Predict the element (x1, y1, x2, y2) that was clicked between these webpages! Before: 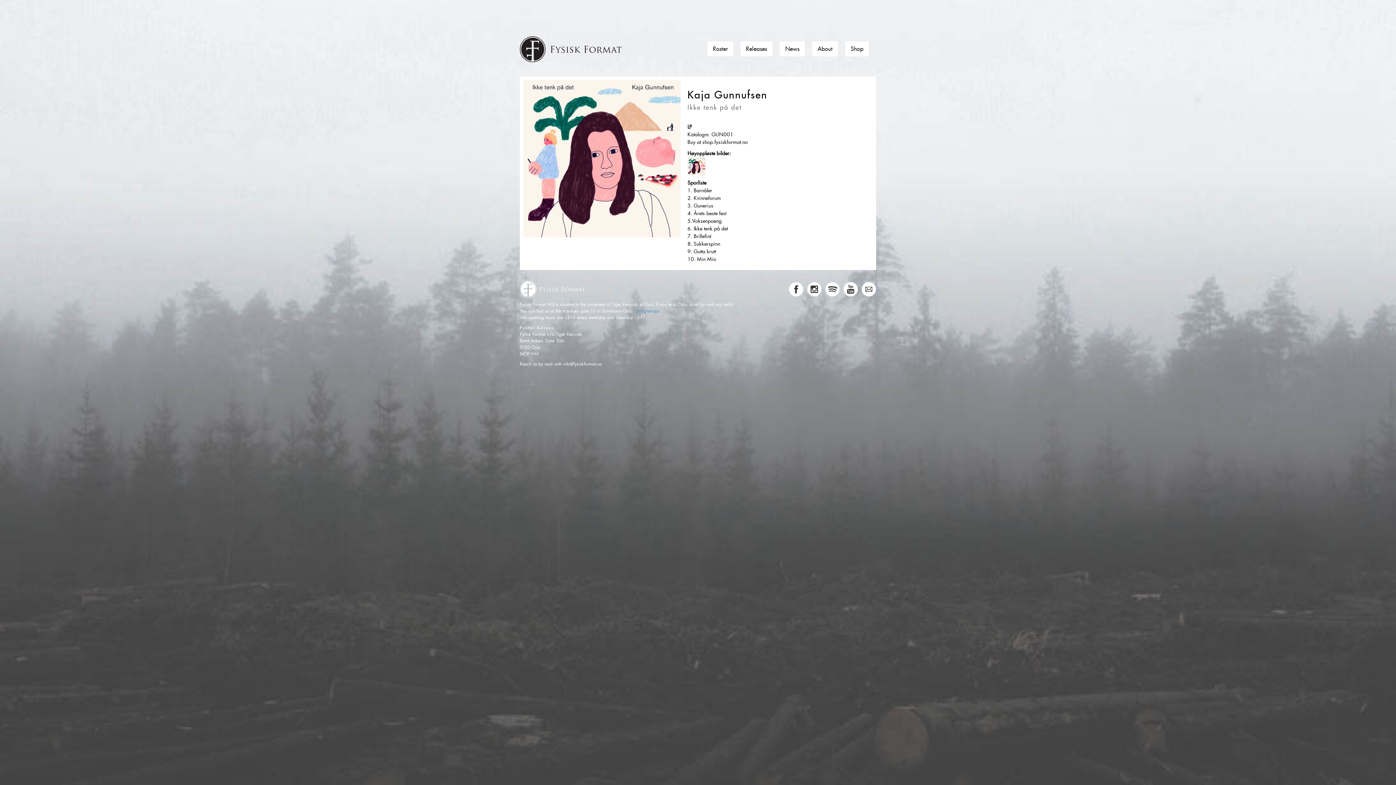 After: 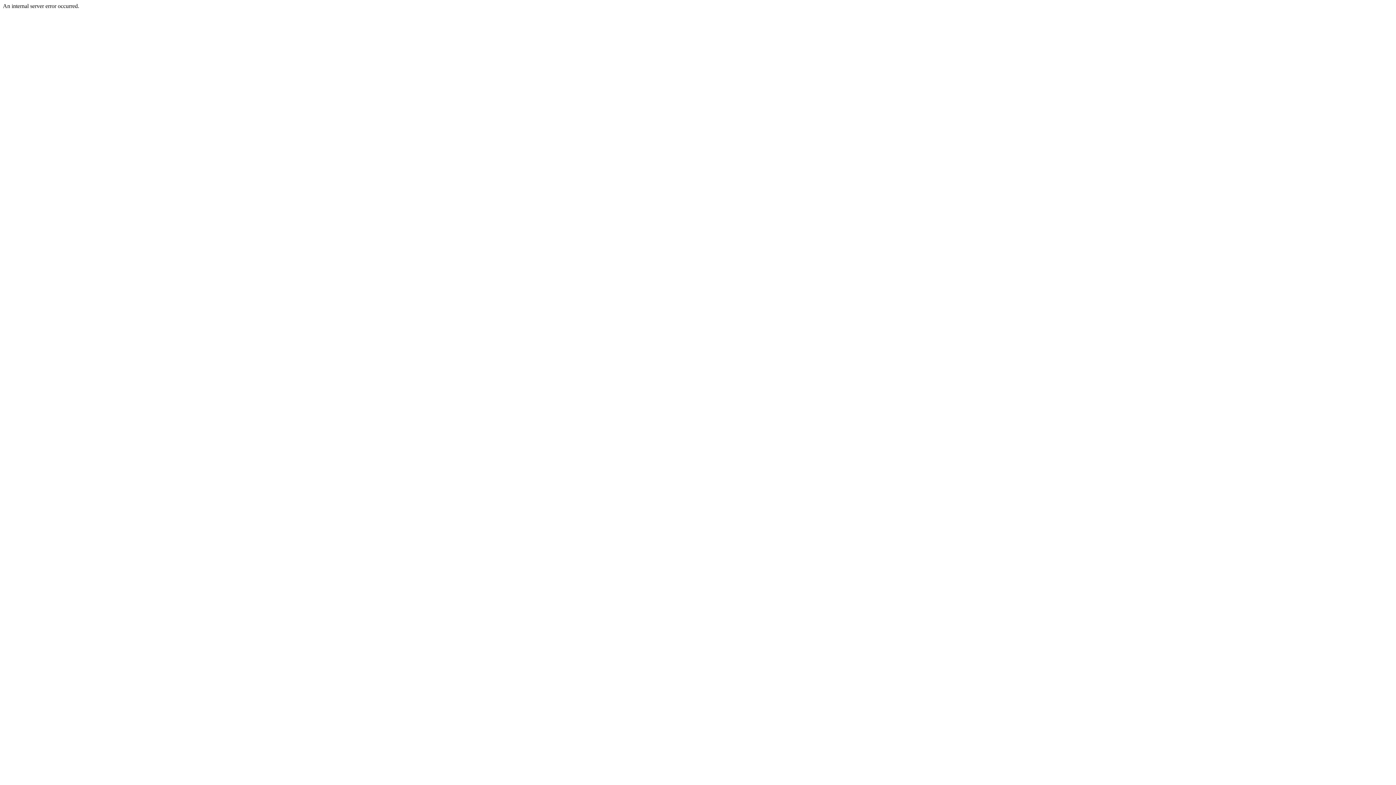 Action: bbox: (785, 45, 799, 52) label: News